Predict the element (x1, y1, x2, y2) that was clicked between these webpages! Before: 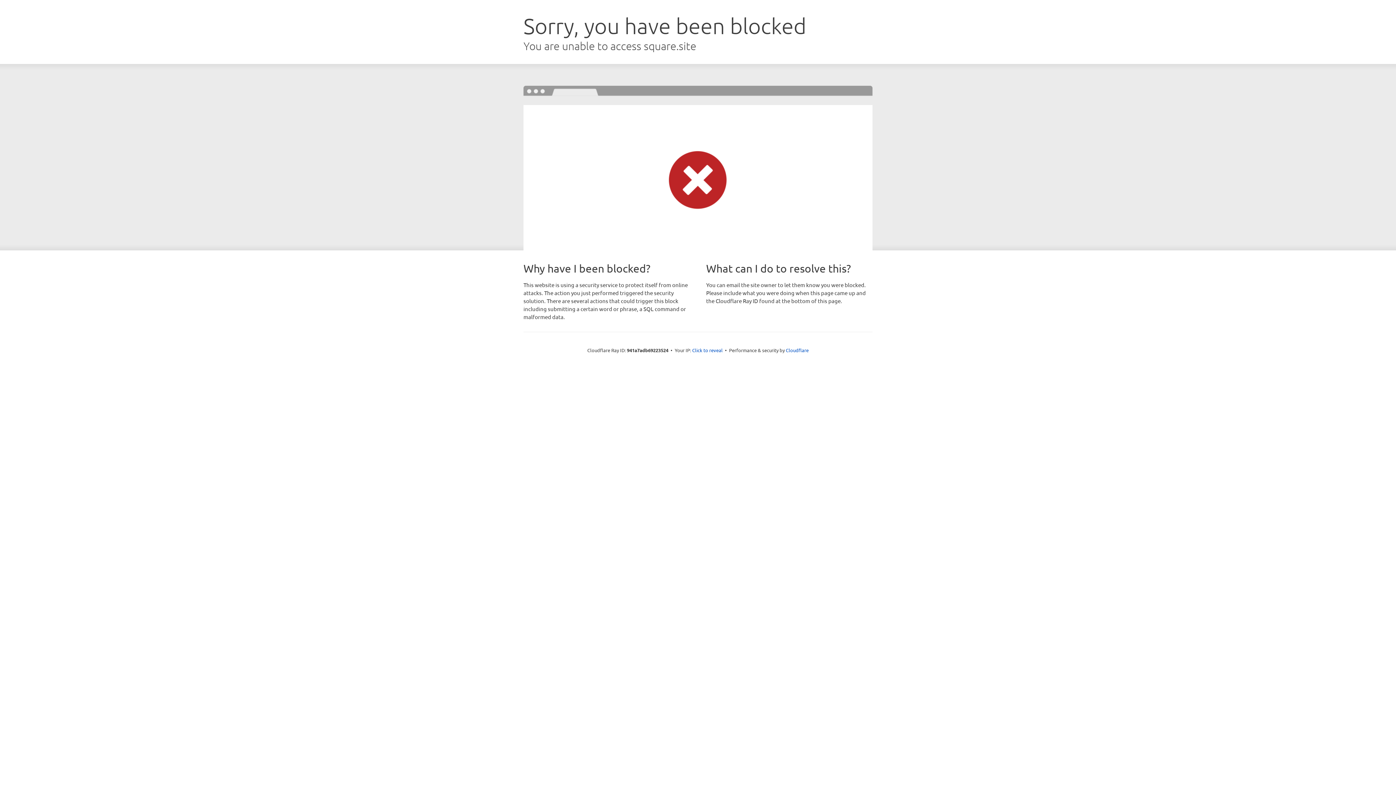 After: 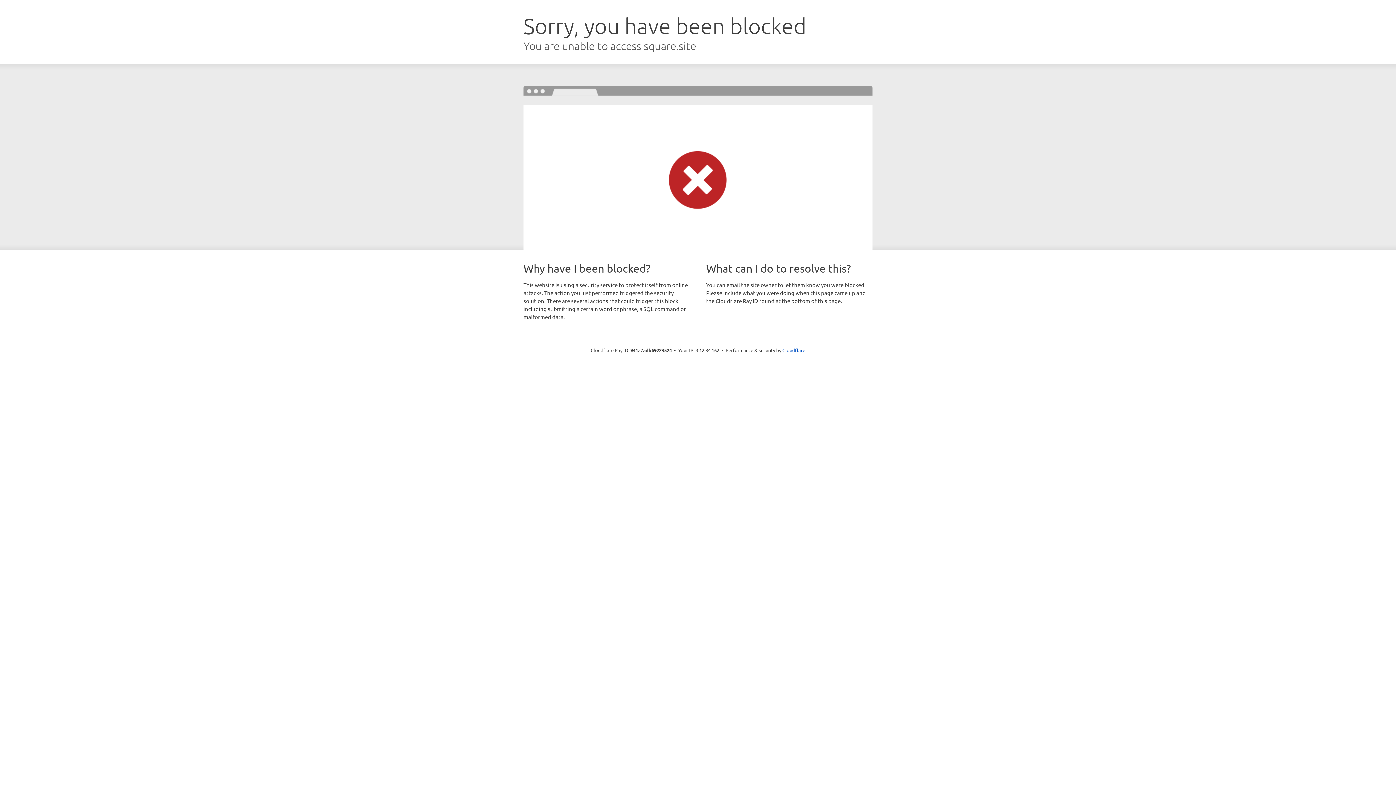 Action: bbox: (692, 346, 722, 353) label: Click to reveal